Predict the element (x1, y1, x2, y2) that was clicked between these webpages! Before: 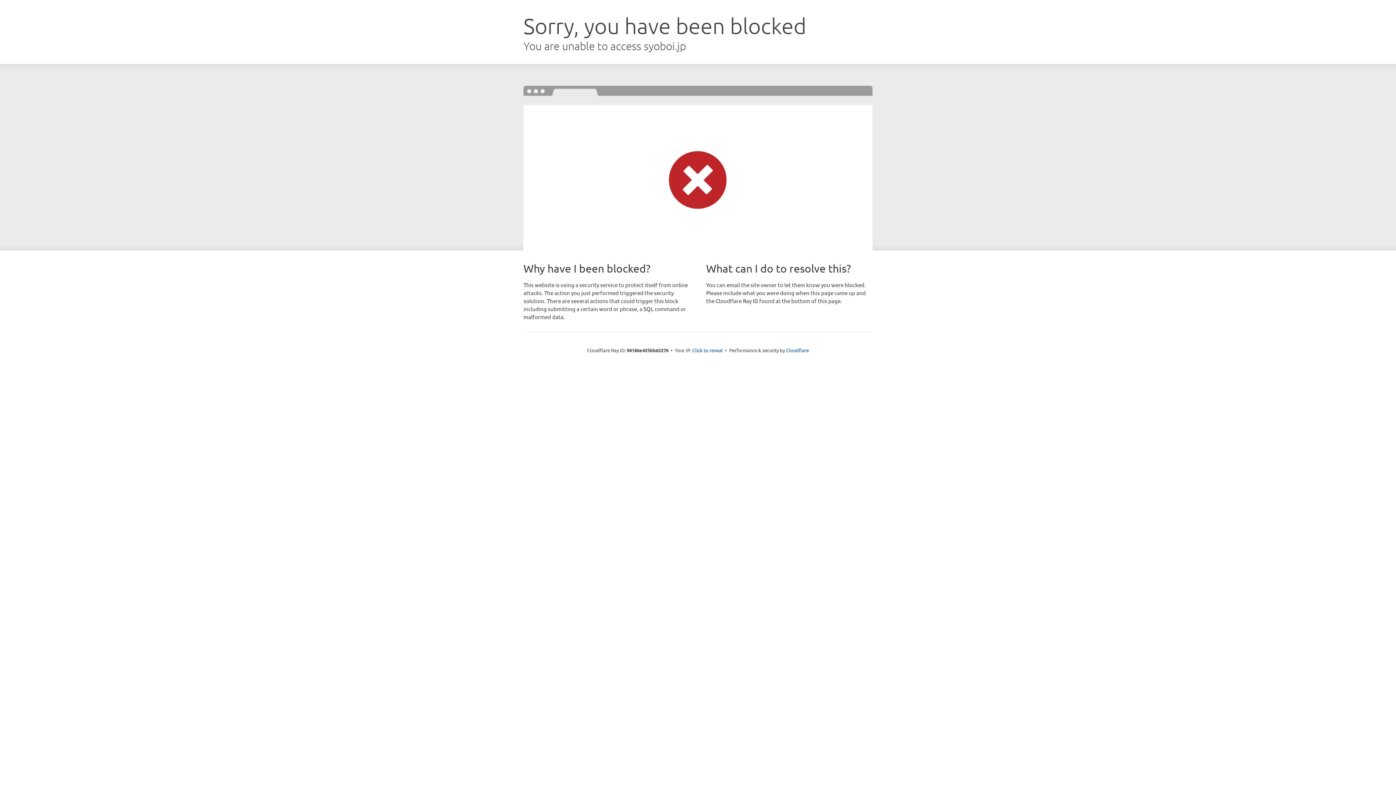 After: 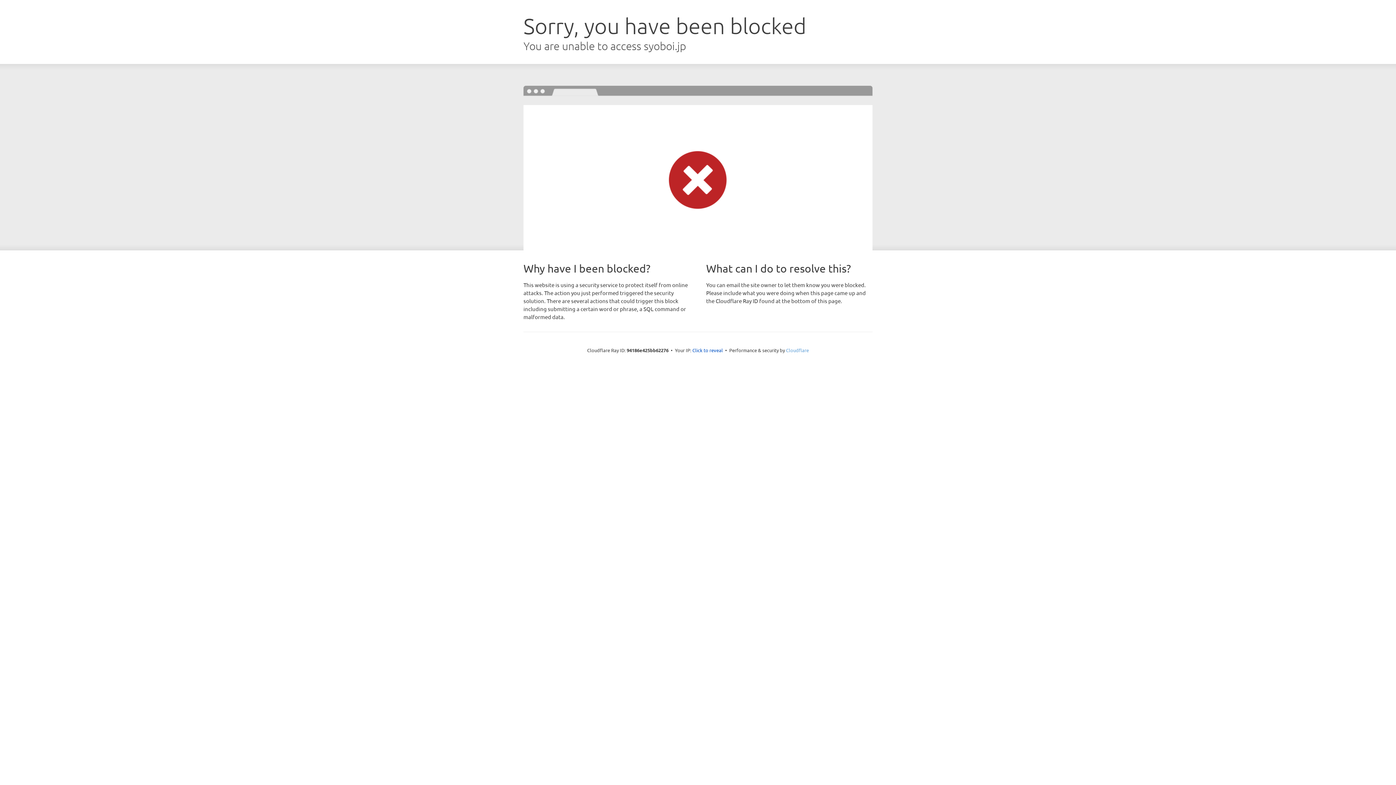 Action: bbox: (786, 347, 809, 353) label: Cloudflare